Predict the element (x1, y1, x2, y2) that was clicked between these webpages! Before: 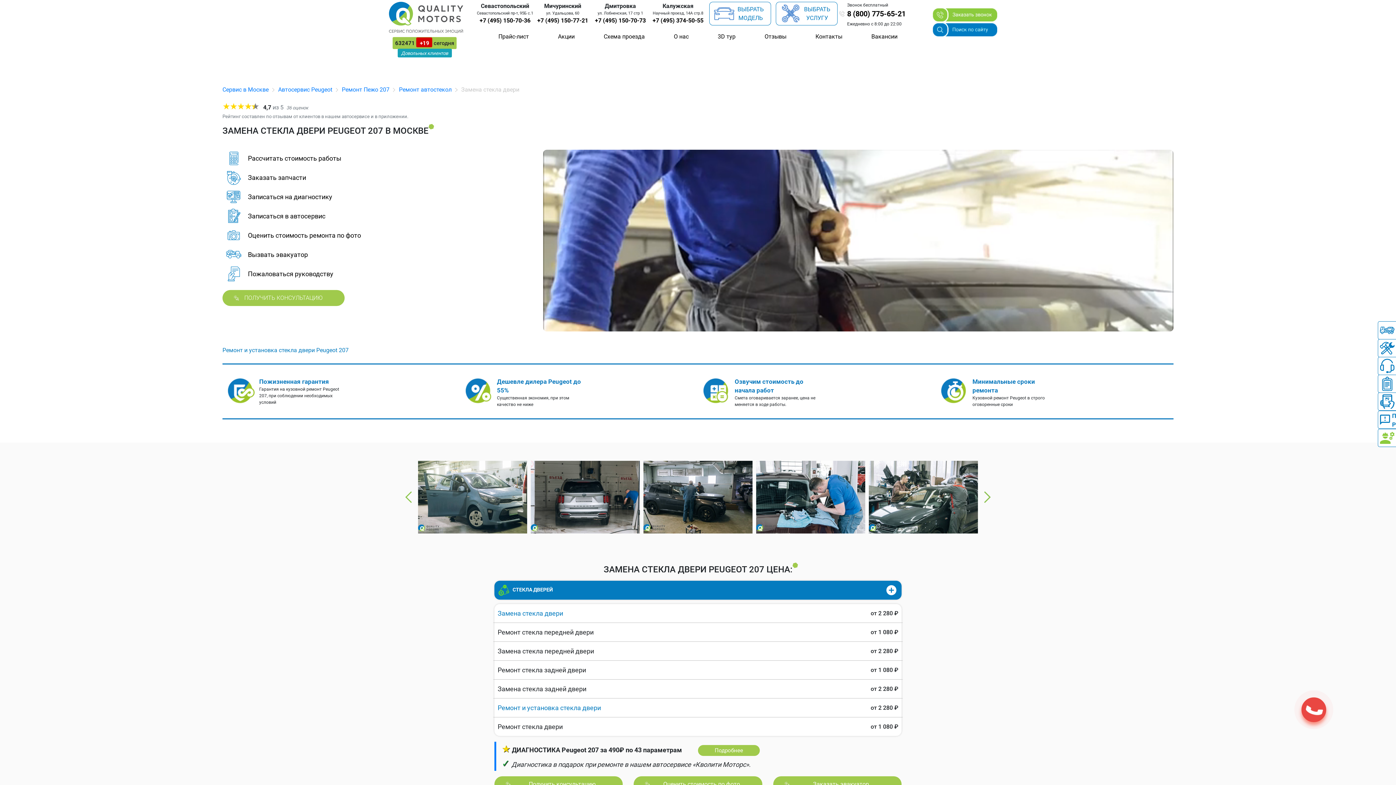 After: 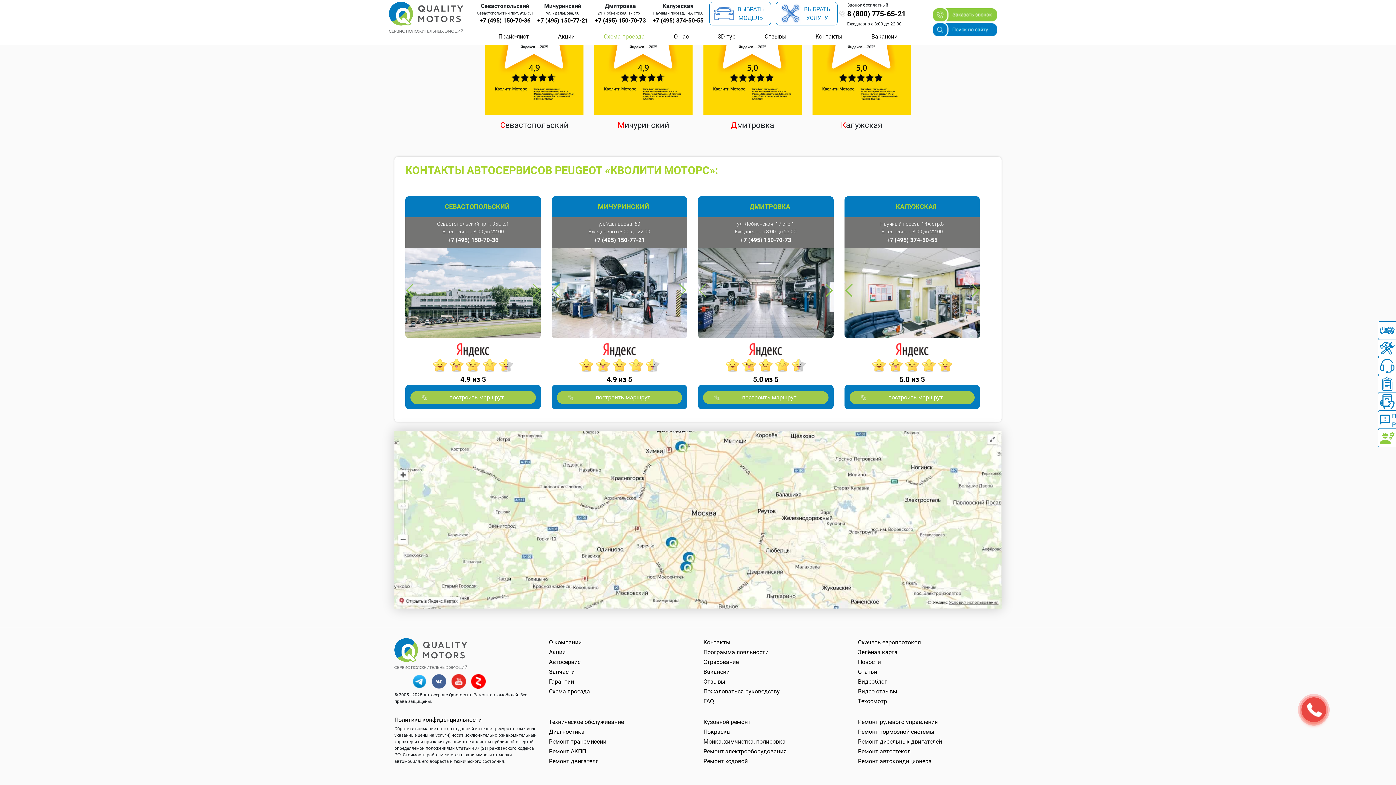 Action: label: Схема проезда bbox: (603, 32, 644, 41)